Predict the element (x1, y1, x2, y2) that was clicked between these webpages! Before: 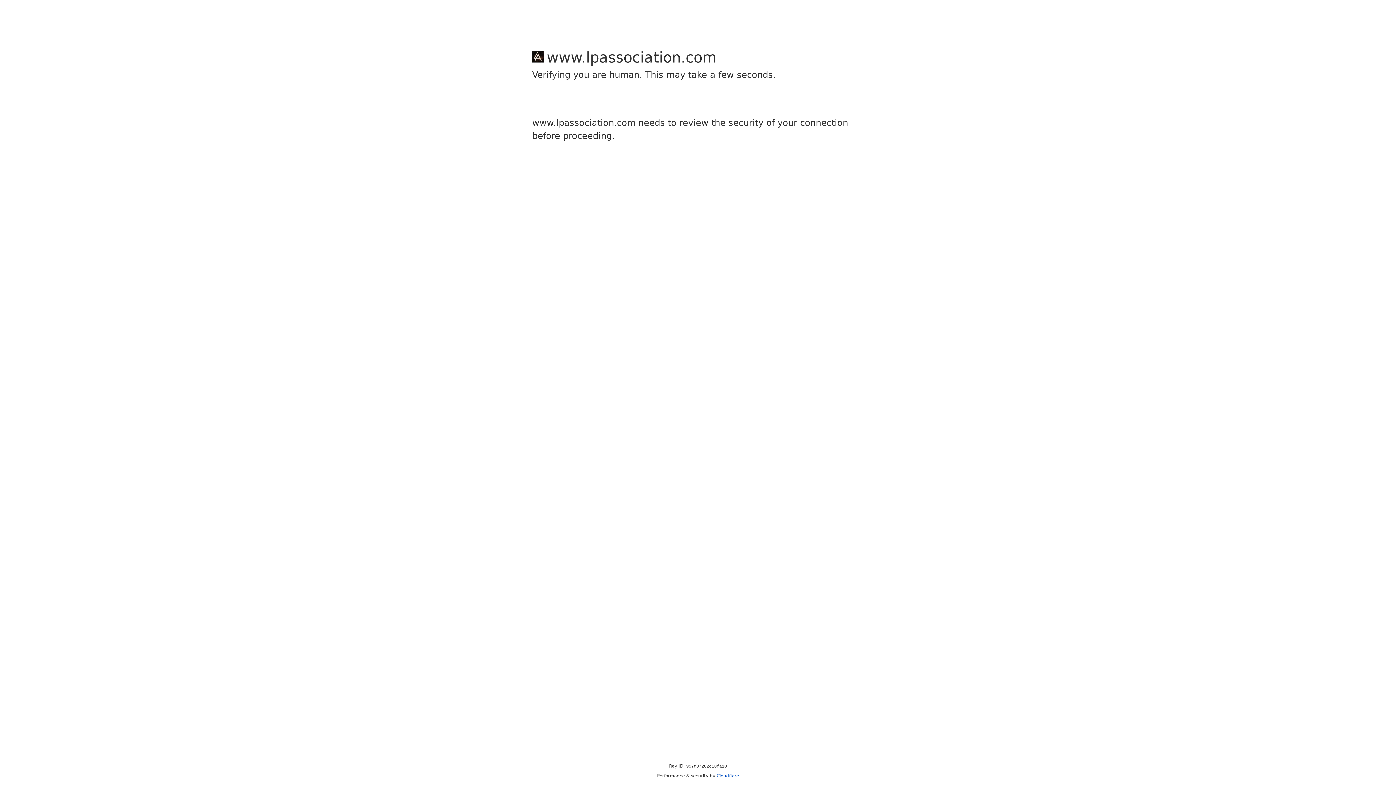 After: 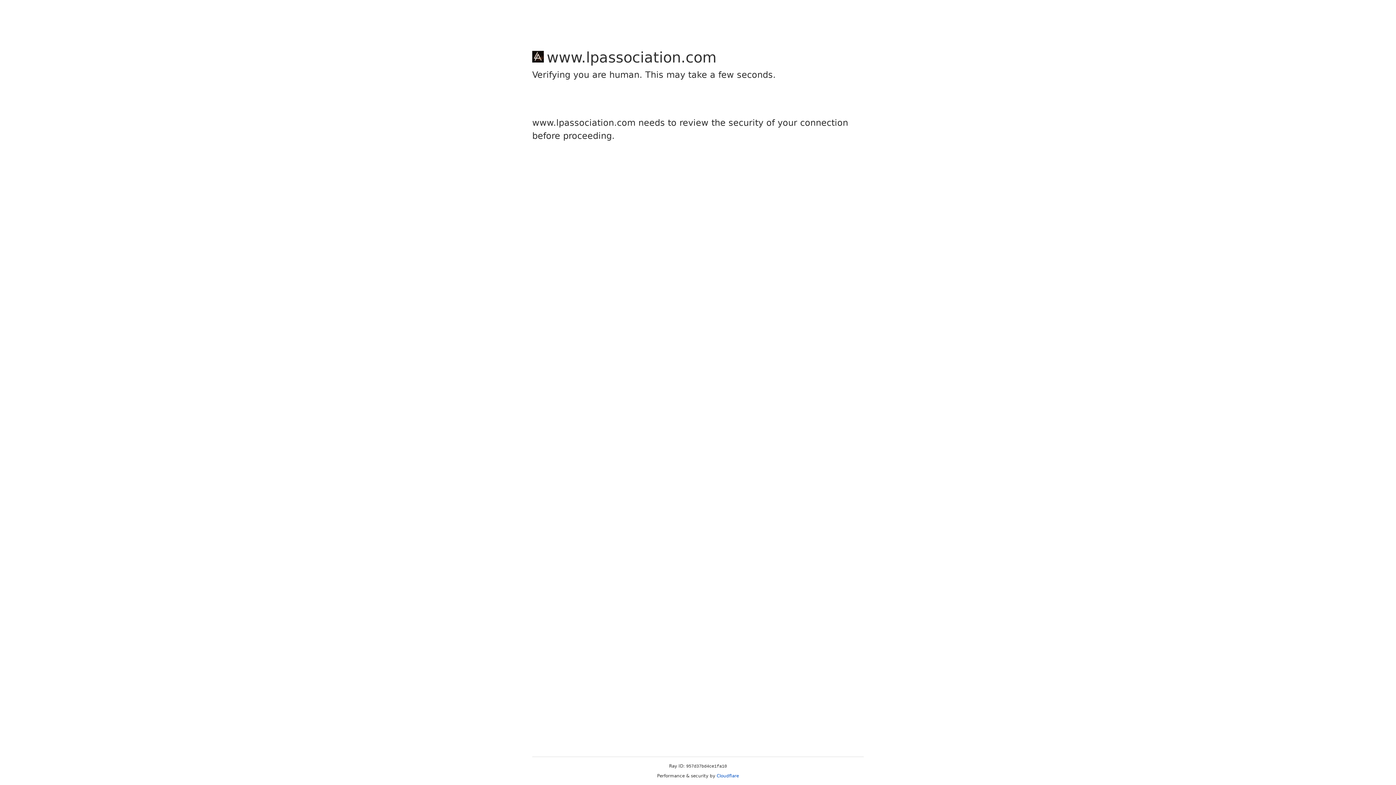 Action: label: Cloudflare bbox: (716, 773, 739, 778)